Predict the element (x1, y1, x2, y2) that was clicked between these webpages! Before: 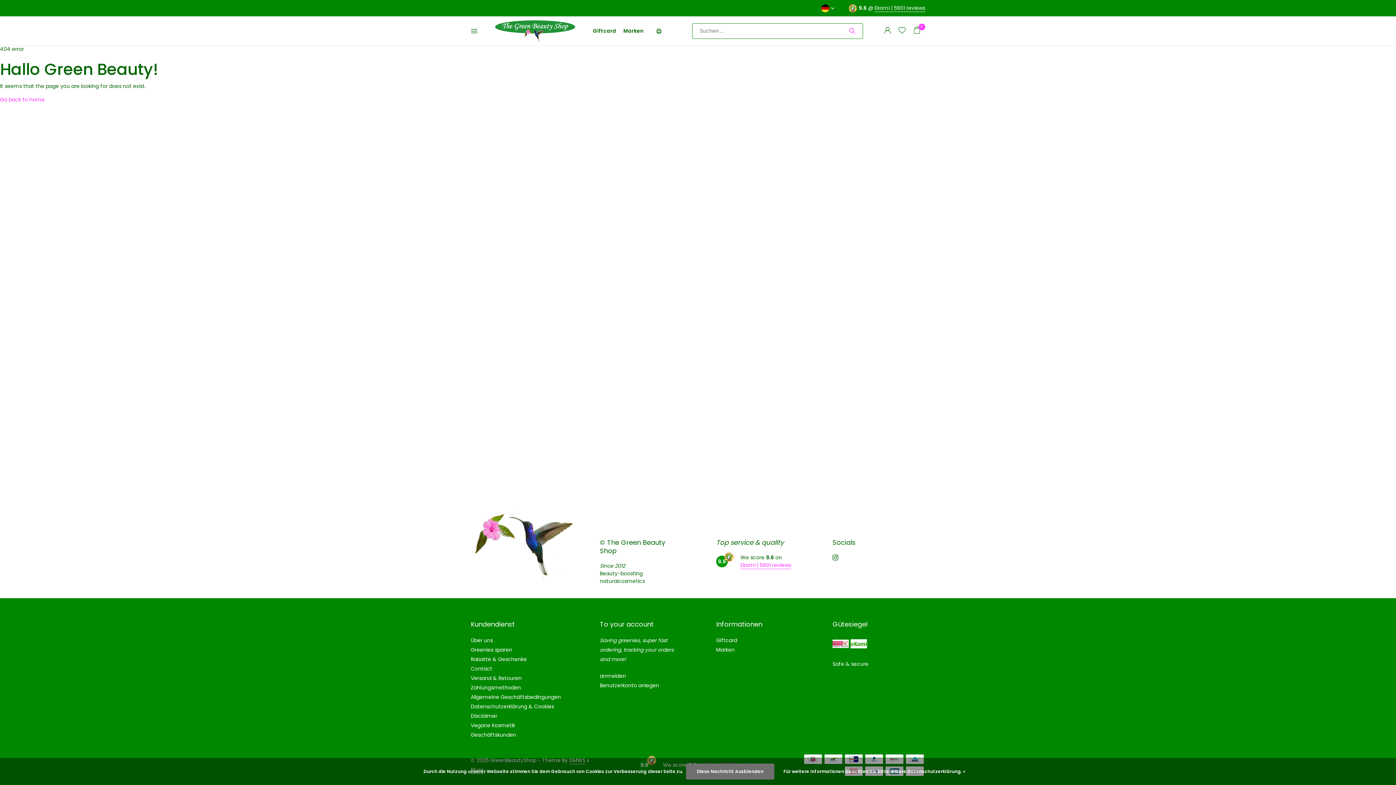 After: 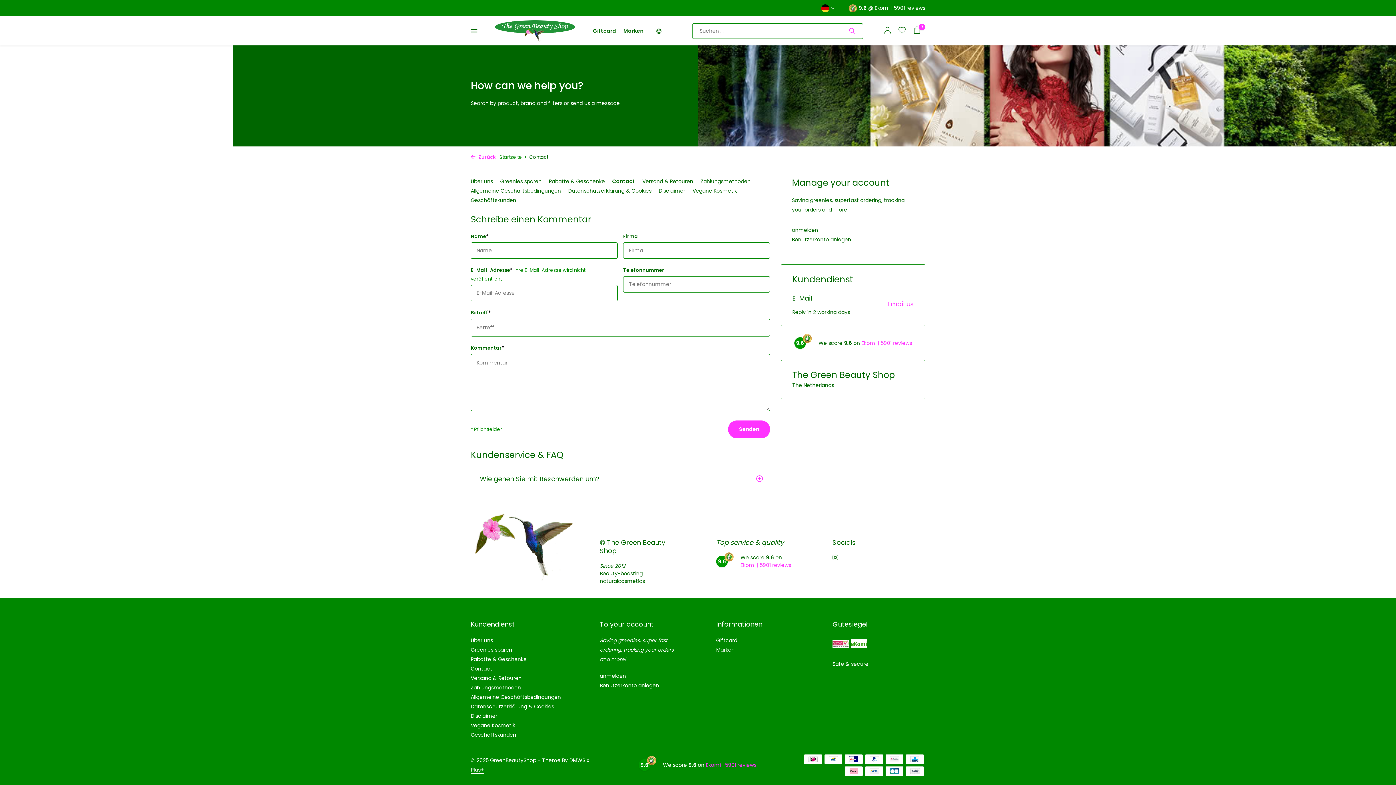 Action: bbox: (470, 665, 492, 672) label: Contact